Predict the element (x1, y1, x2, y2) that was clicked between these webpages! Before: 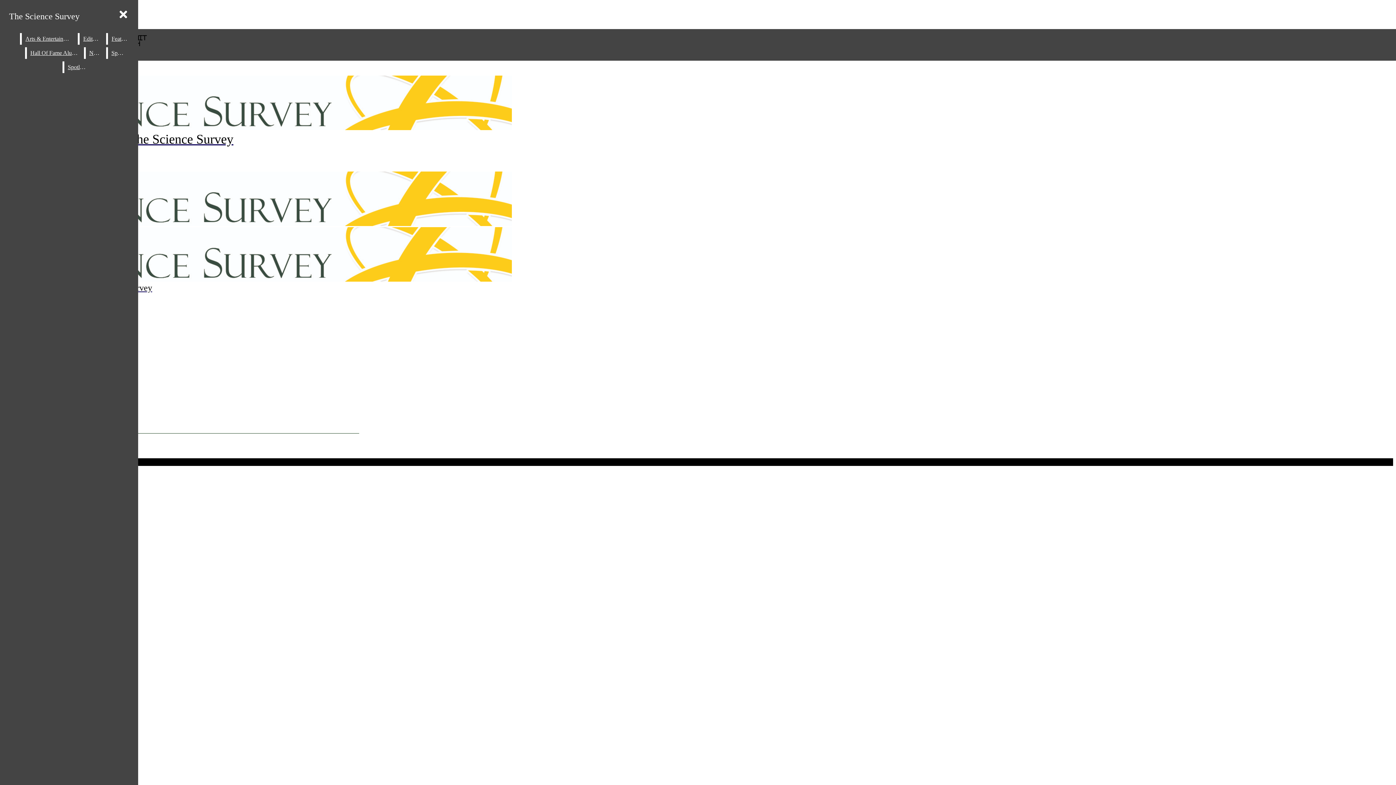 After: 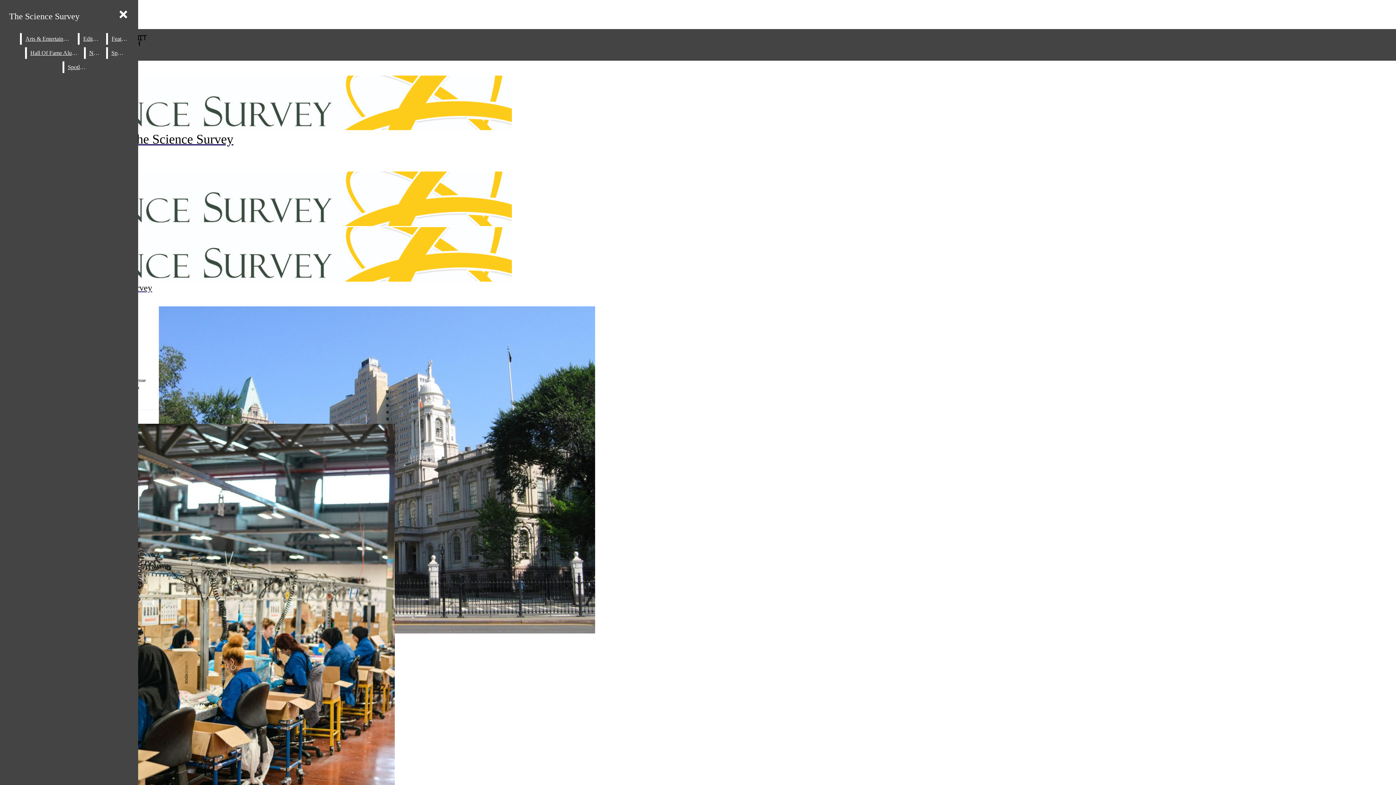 Action: label: News bbox: (85, 47, 104, 58)